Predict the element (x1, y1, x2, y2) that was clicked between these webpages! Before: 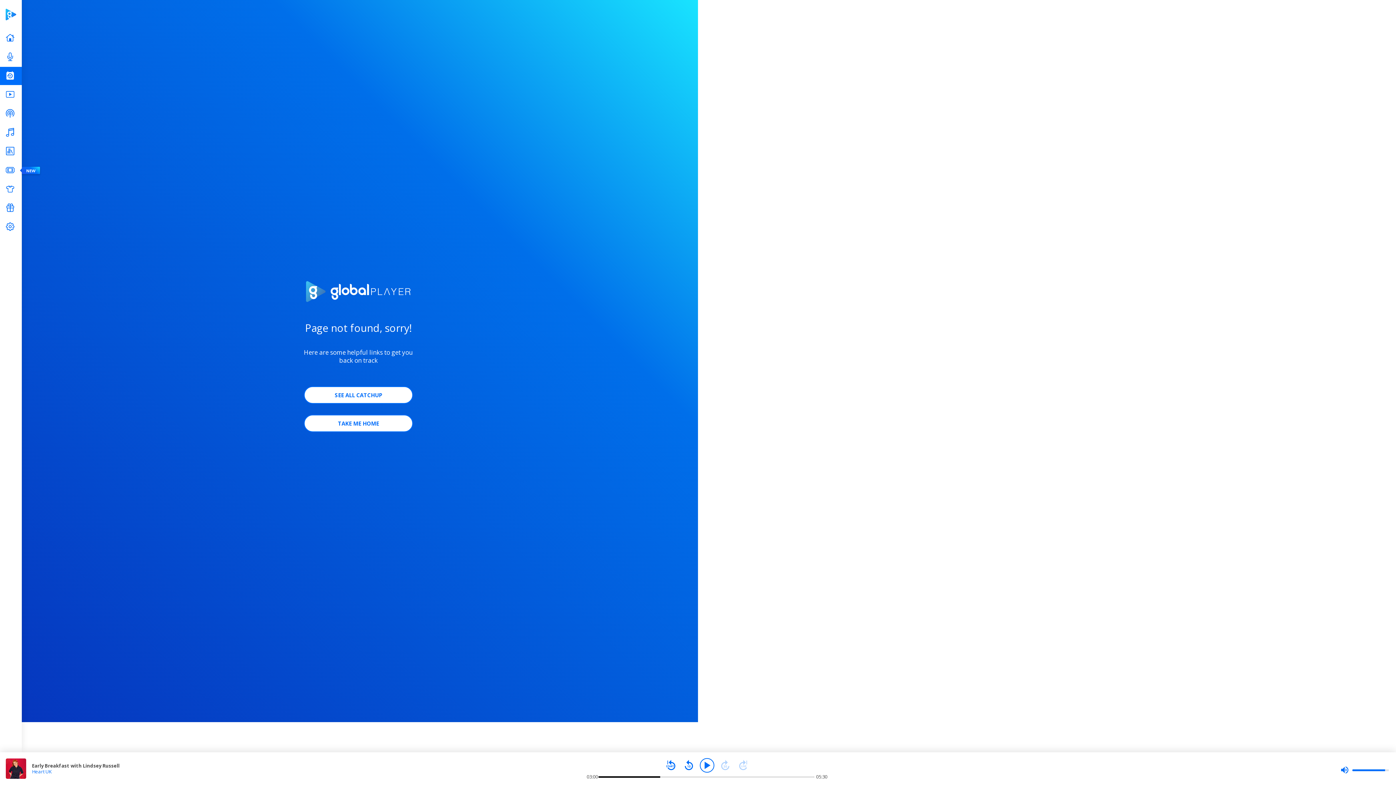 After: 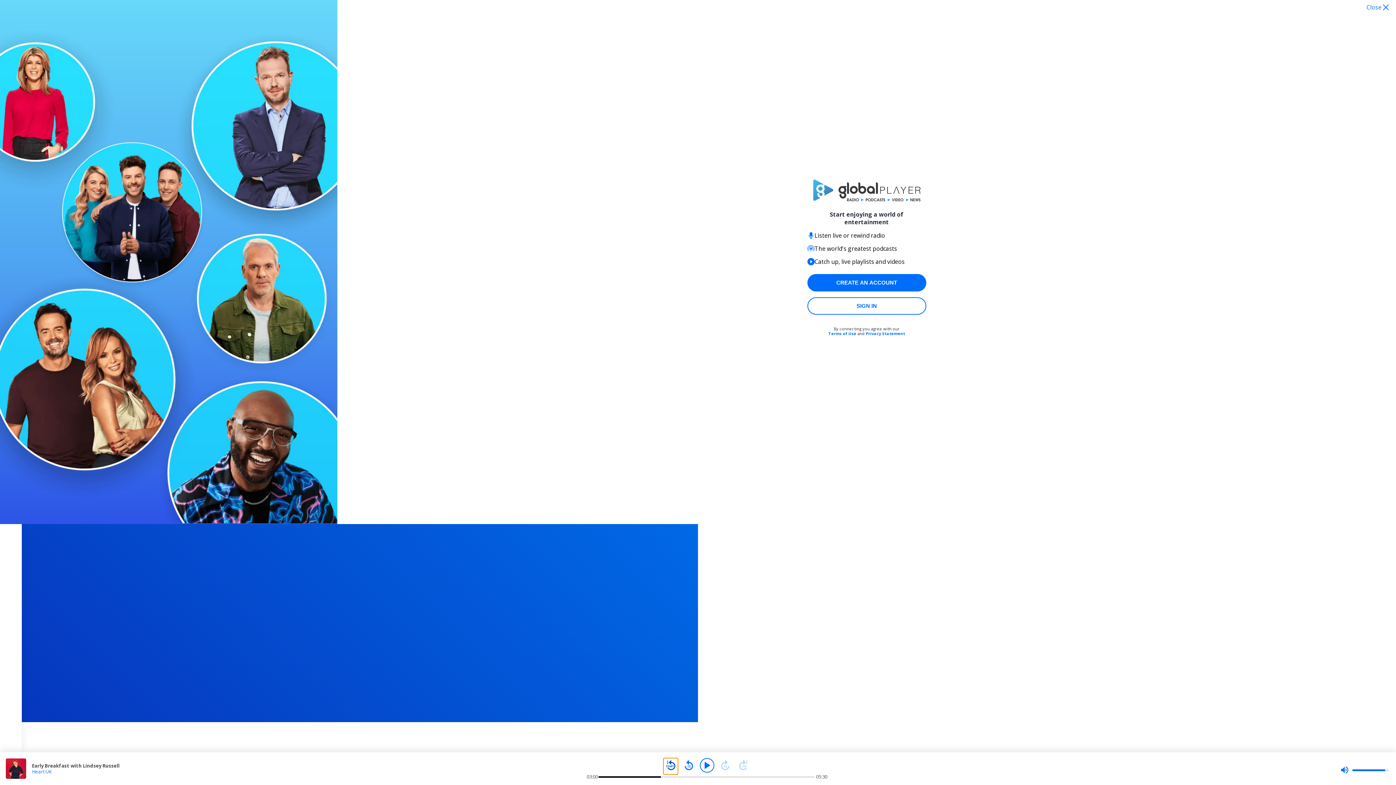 Action: bbox: (663, 758, 678, 773)